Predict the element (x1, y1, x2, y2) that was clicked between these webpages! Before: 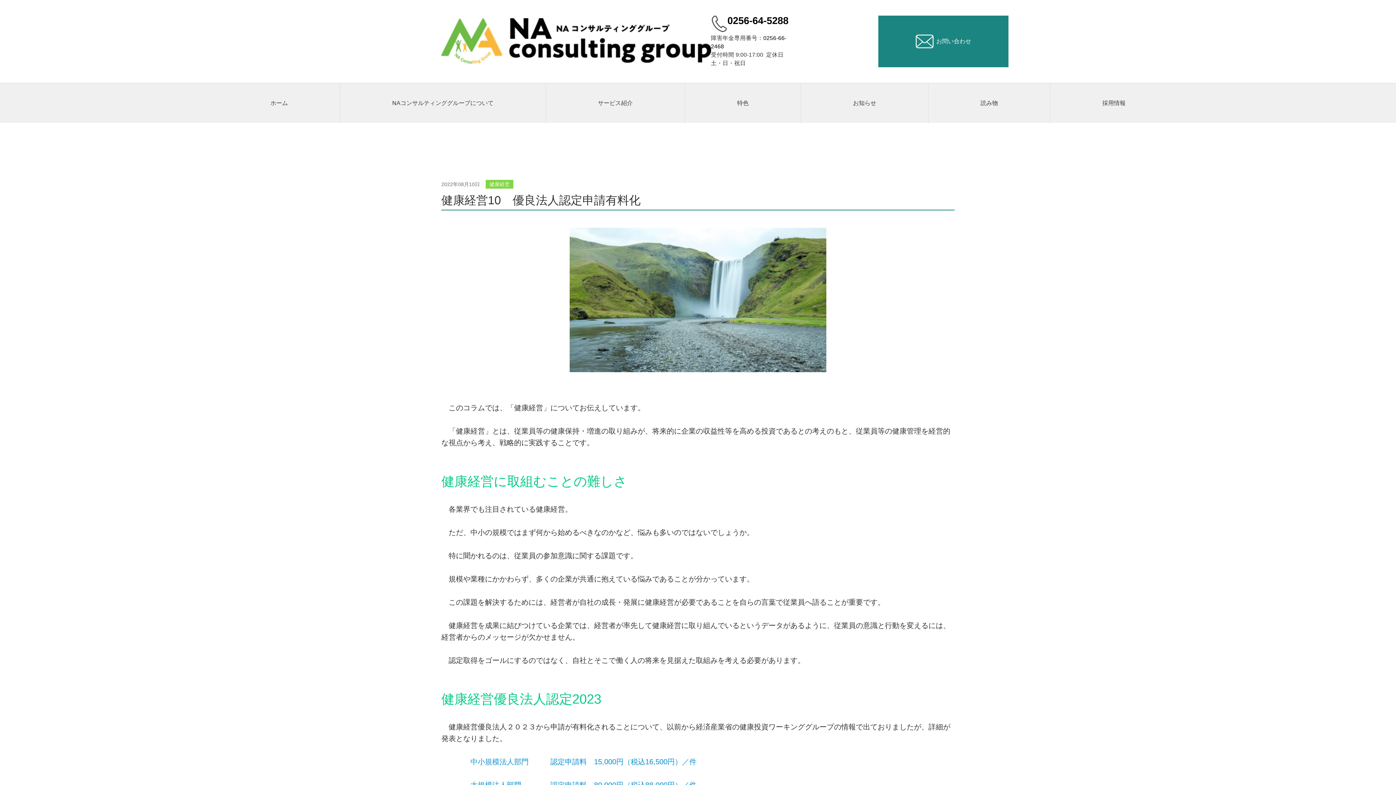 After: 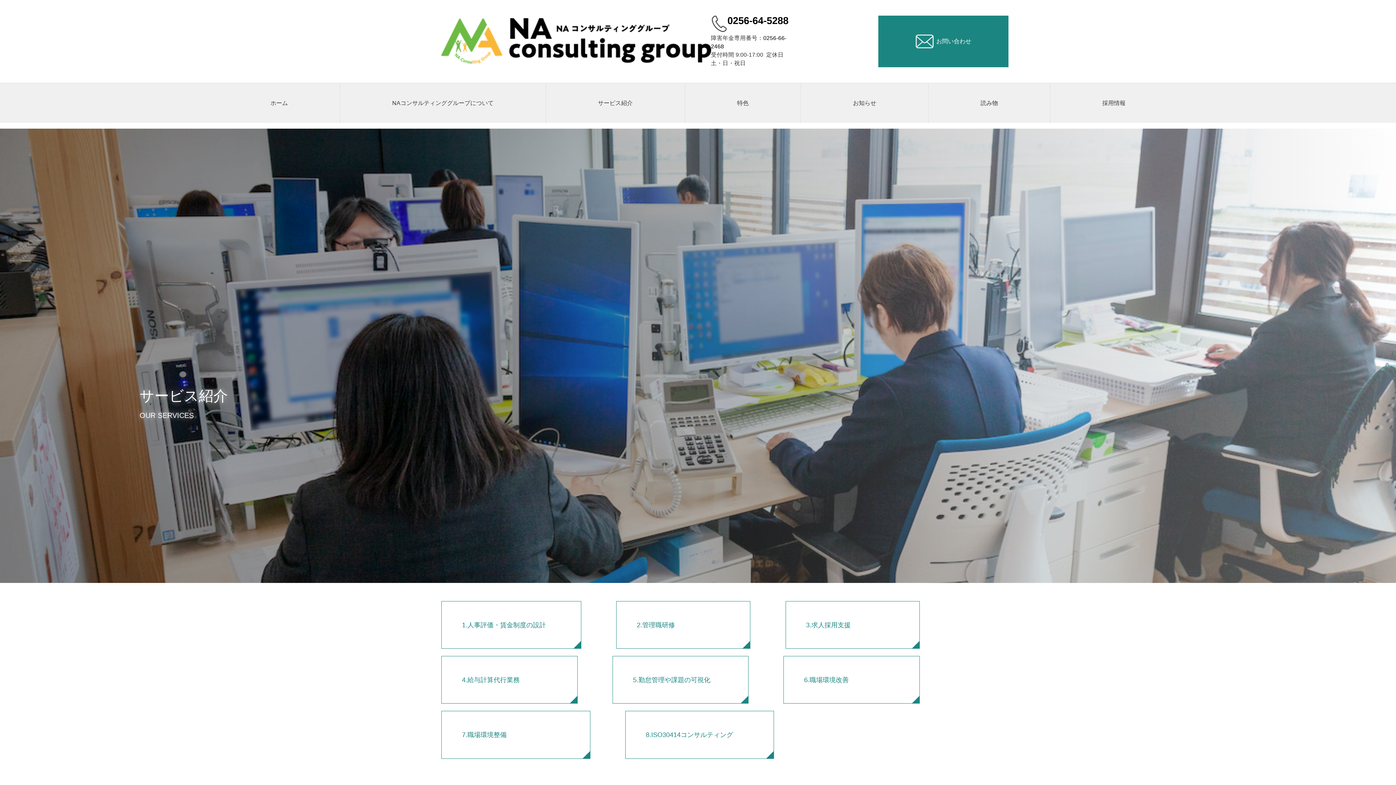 Action: bbox: (546, 83, 684, 123) label: サービス紹介